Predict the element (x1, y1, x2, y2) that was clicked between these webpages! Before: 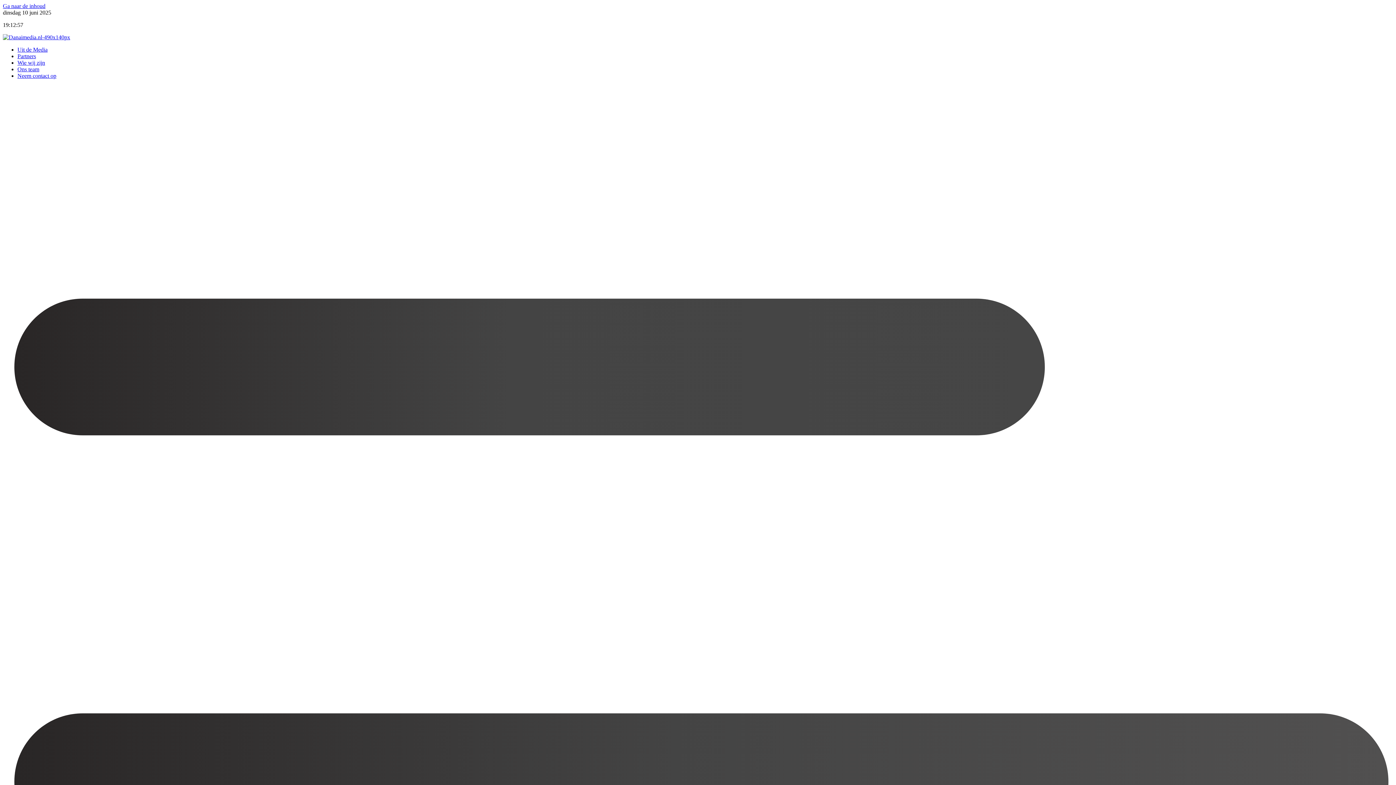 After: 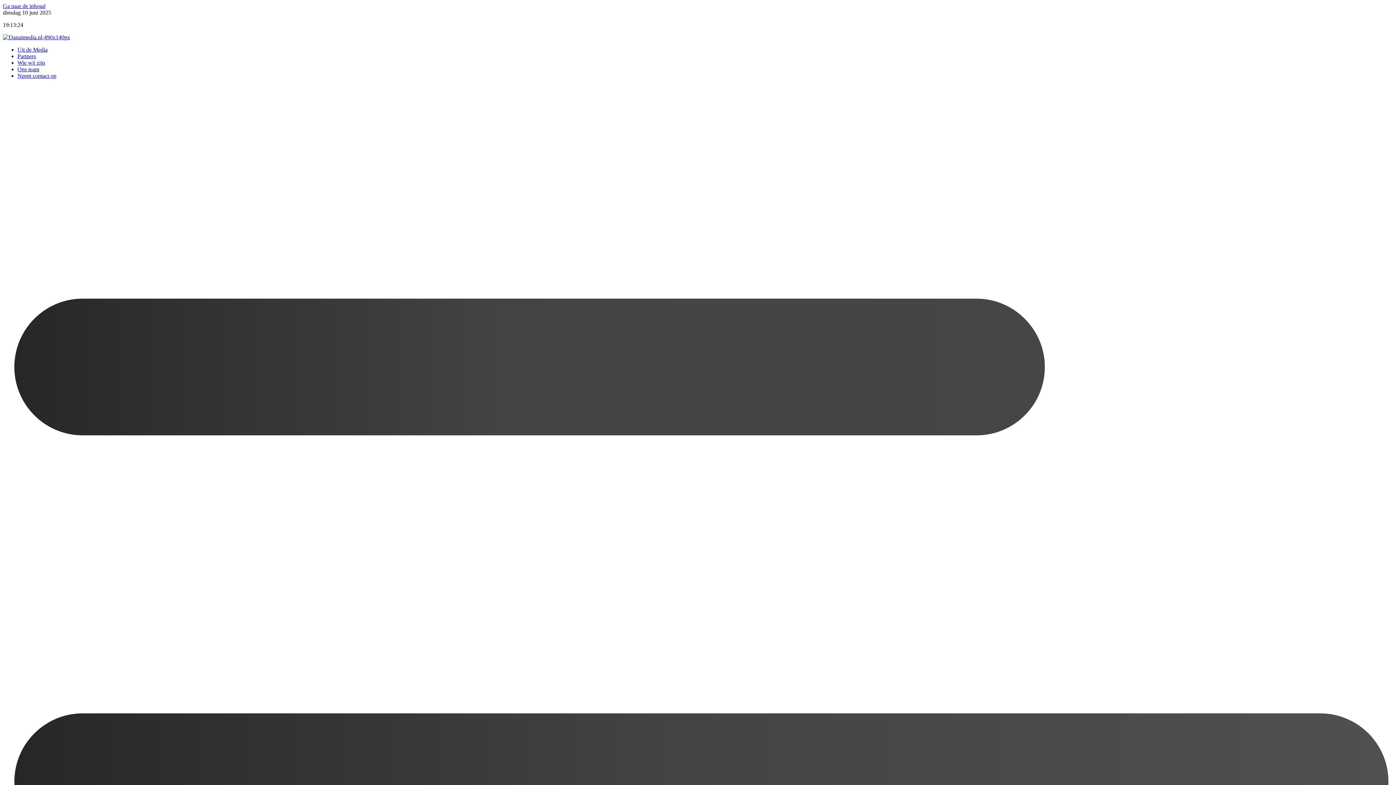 Action: bbox: (2, 2, 45, 9) label: Ga naar de inhoud